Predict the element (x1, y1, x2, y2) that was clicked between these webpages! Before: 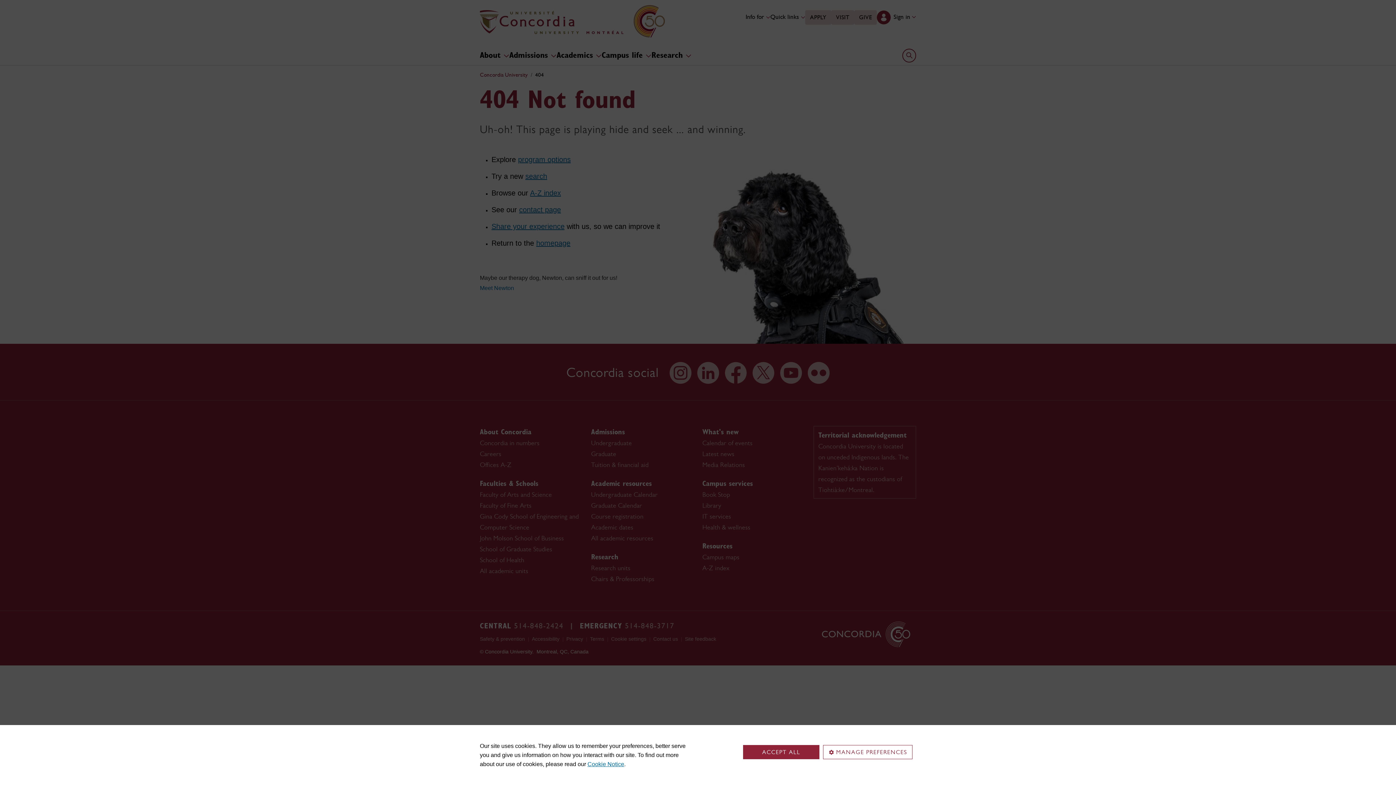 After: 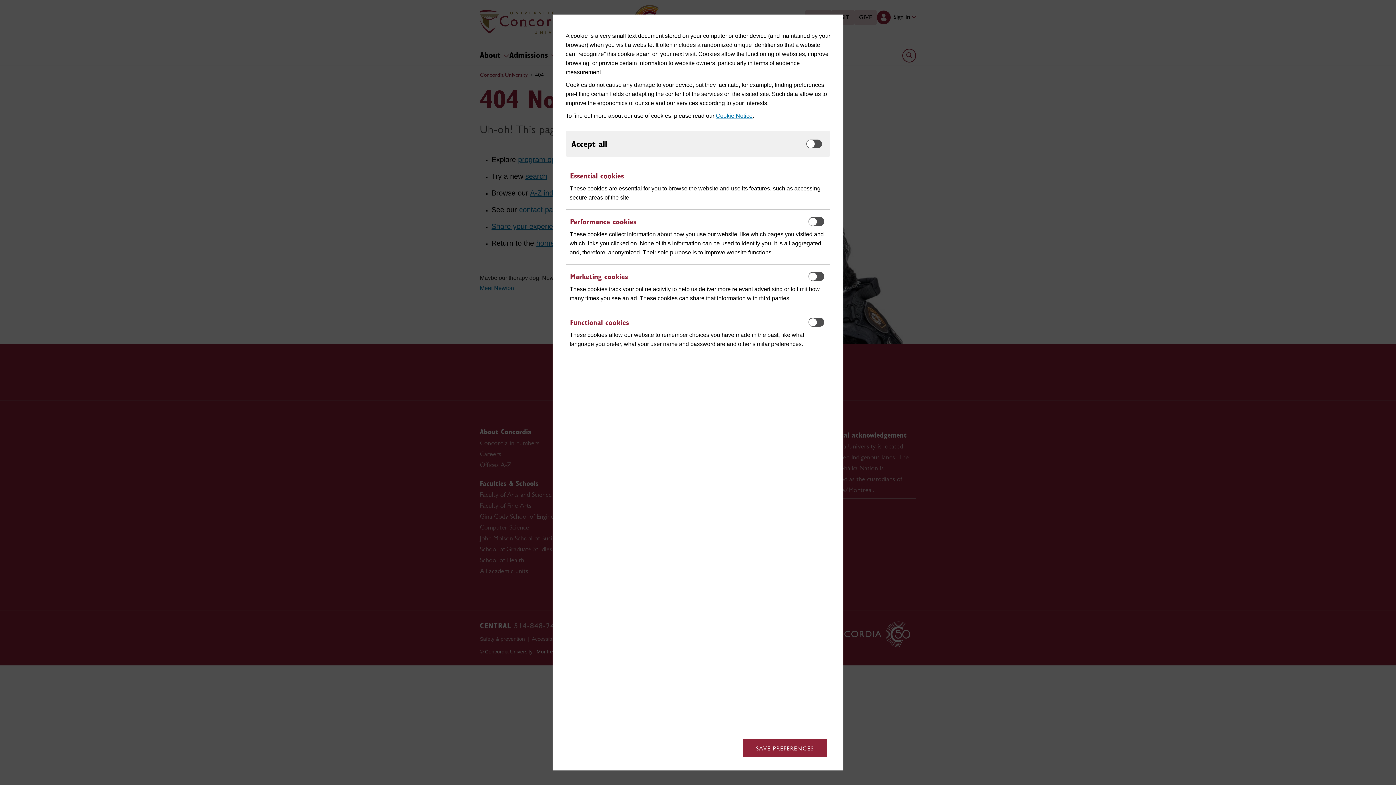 Action: bbox: (823, 745, 912, 759) label: MANAGE PREFERENCES